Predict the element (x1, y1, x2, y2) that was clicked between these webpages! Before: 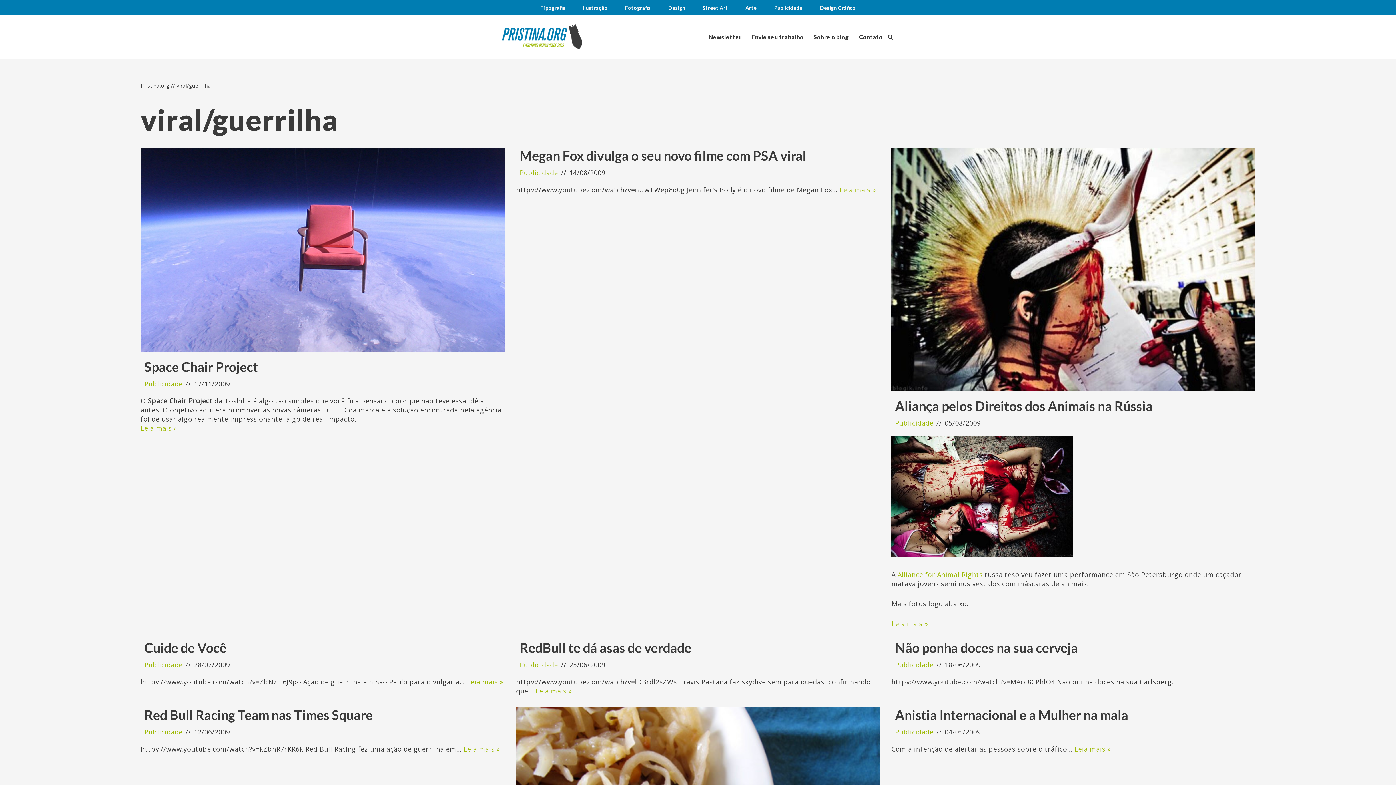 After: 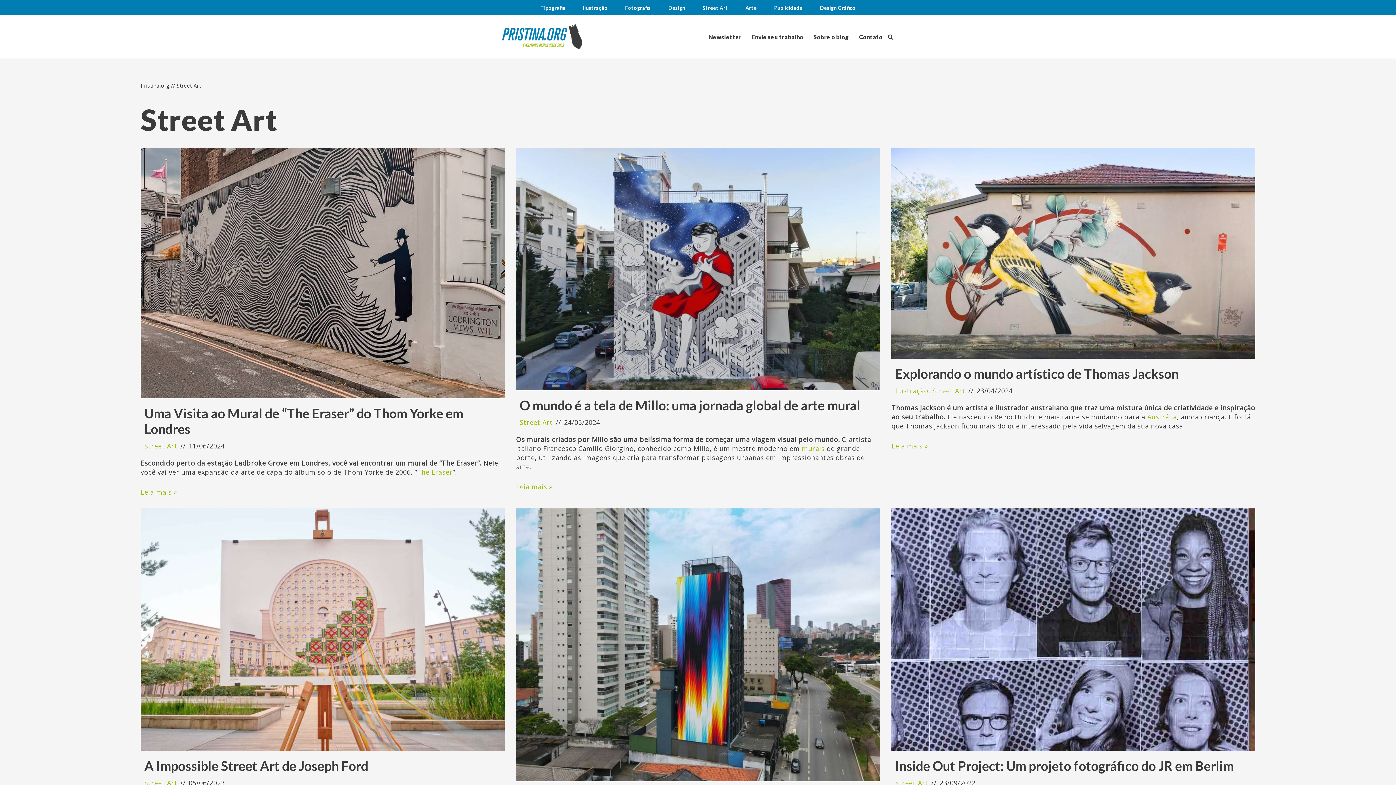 Action: bbox: (702, 2, 728, 12) label: Street Art